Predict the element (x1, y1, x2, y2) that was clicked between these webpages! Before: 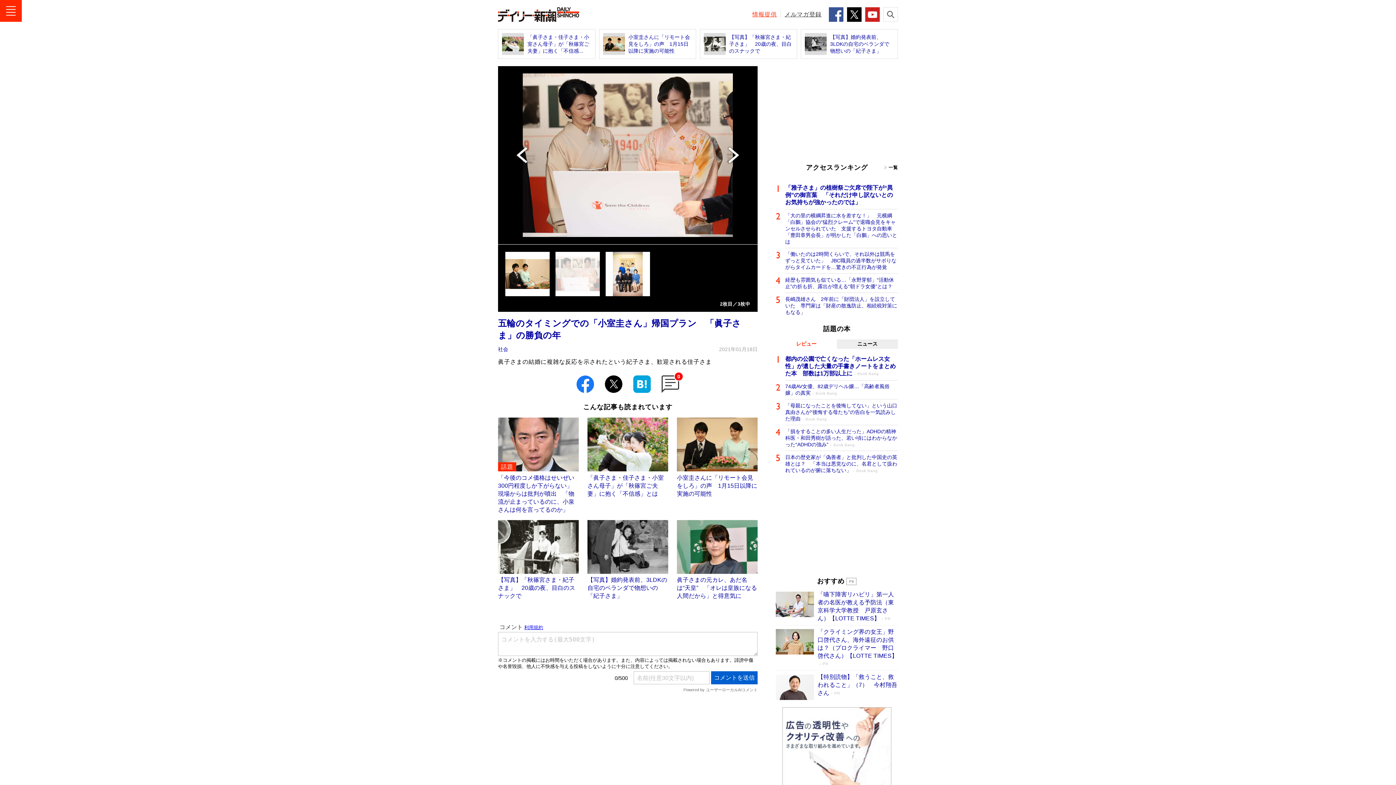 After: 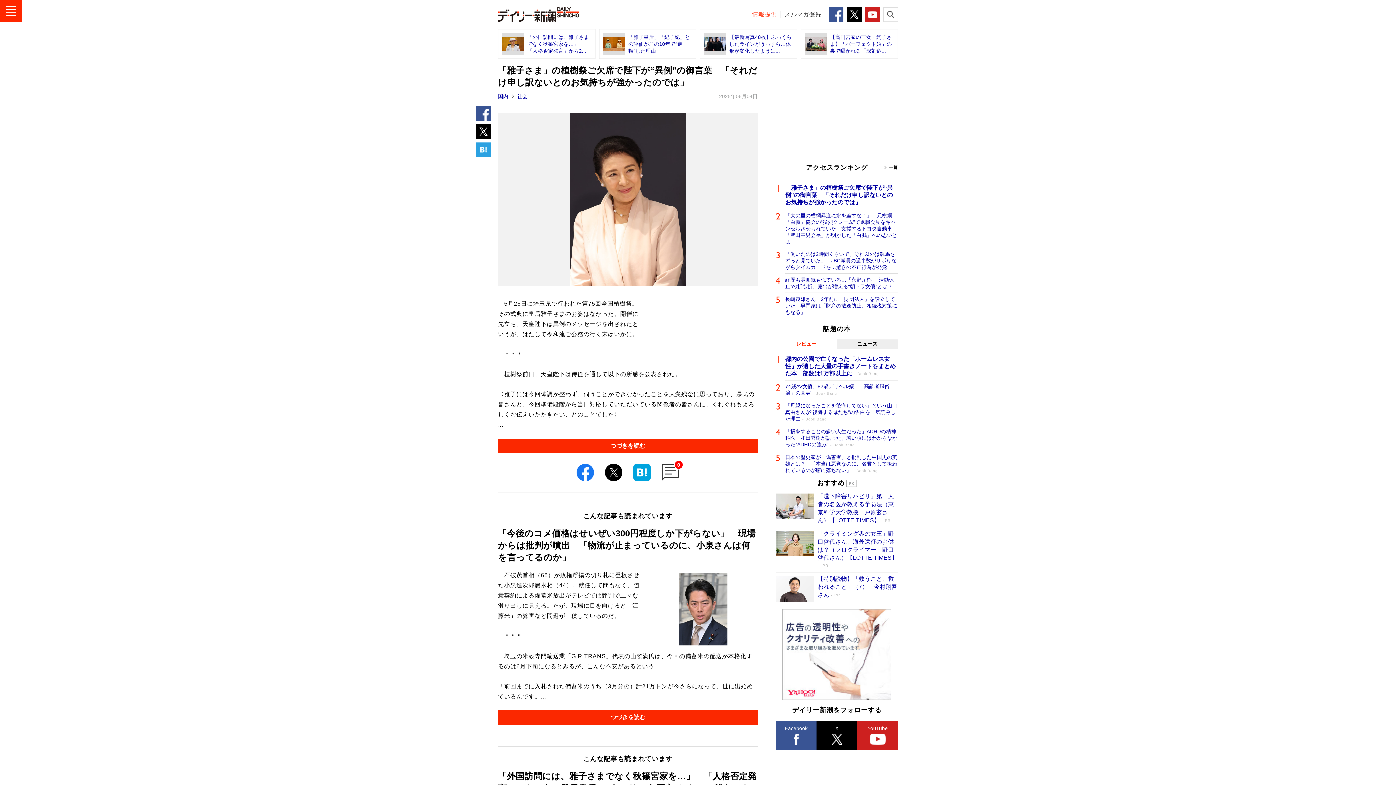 Action: bbox: (785, 178, 898, 209) label: 「雅子さま」の植樹祭ご欠席で陛下が“異例”の御言葉　「それだけ申し訳ないとのお気持ちが強かったのでは」